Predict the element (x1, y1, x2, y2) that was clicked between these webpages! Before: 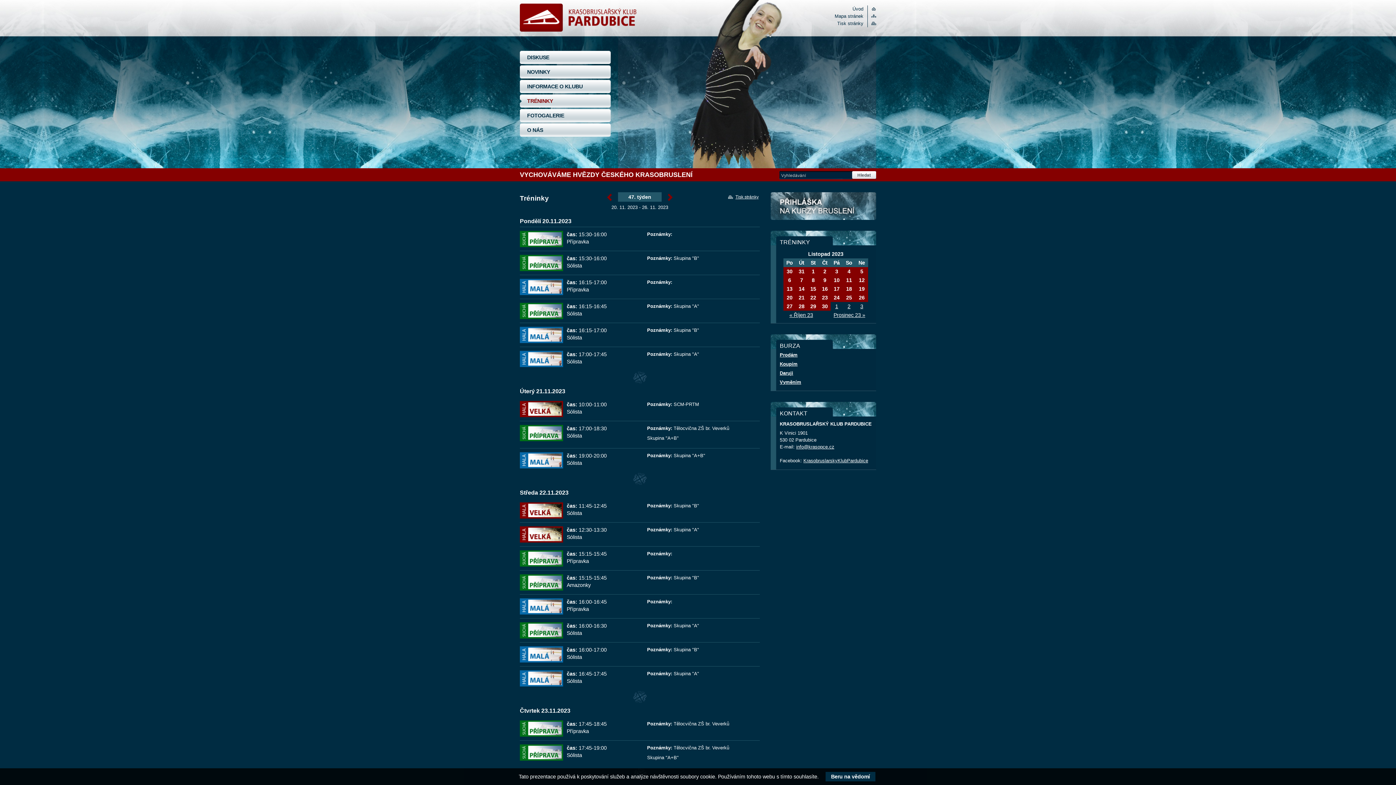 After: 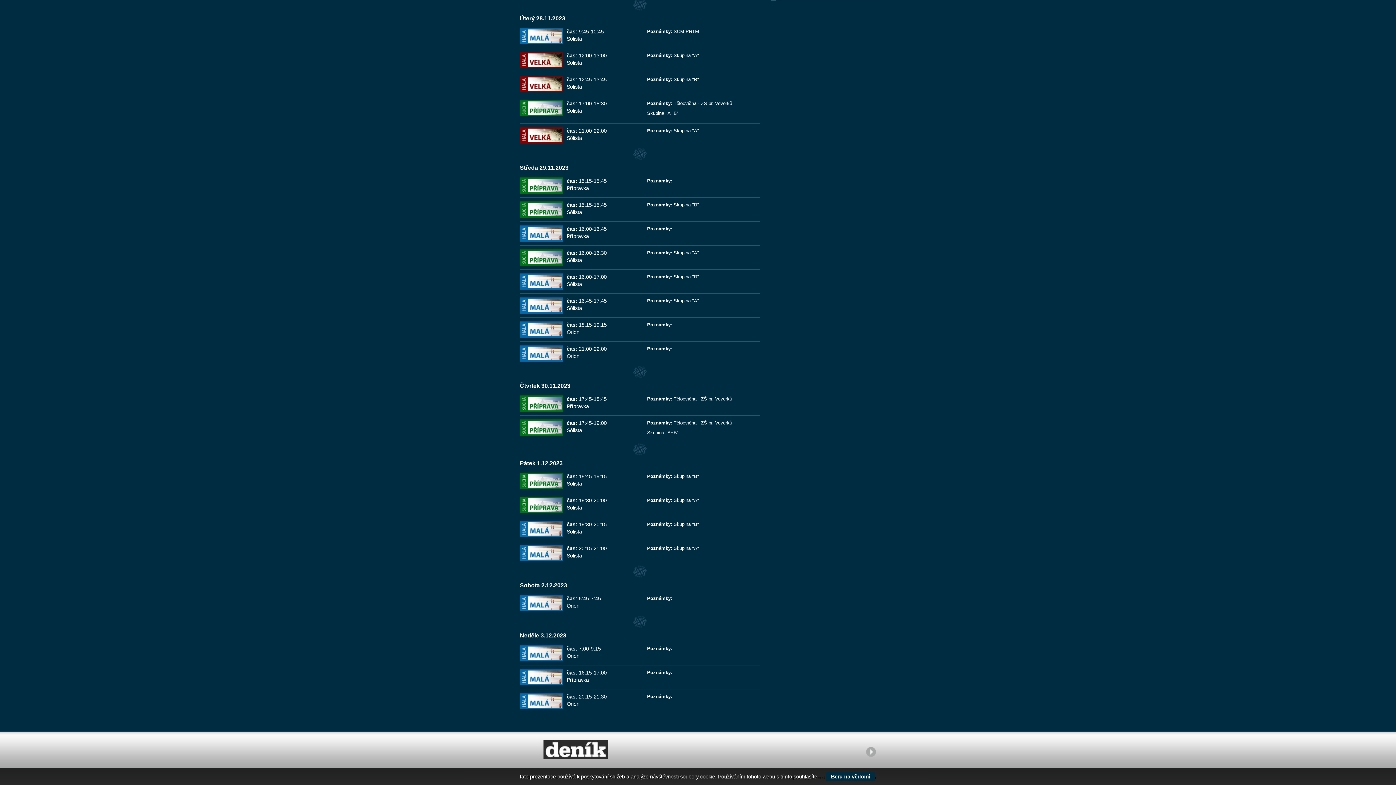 Action: bbox: (835, 303, 838, 309) label: 1